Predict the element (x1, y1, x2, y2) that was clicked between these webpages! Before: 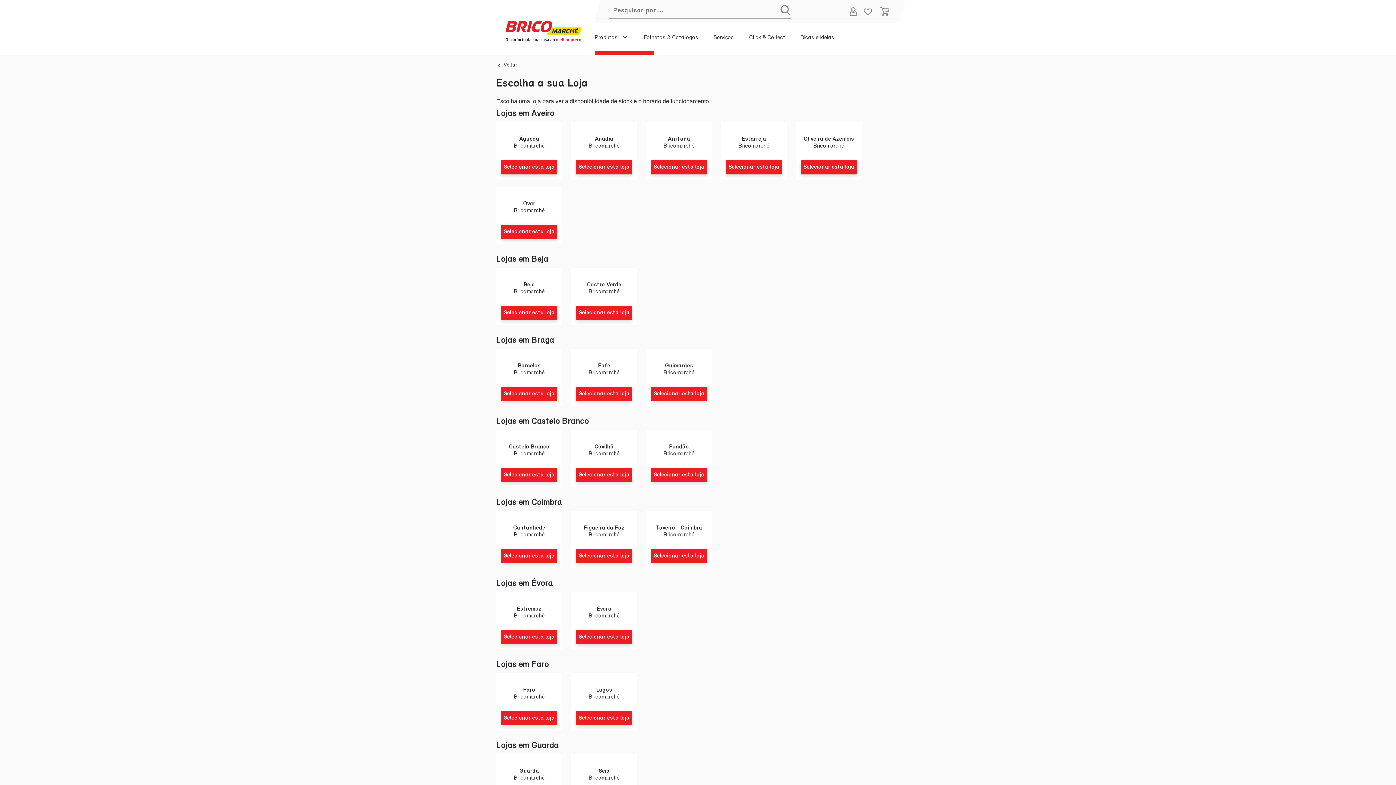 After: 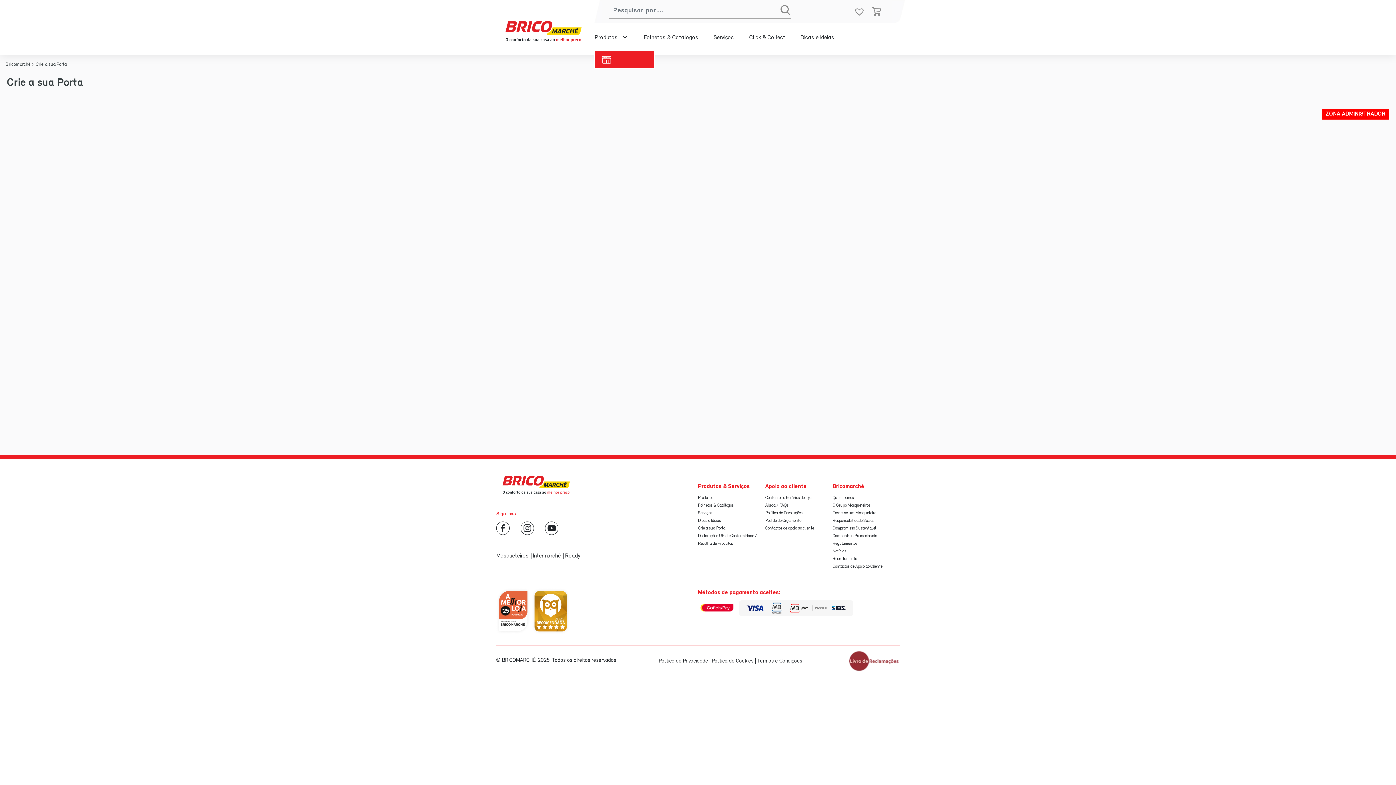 Action: bbox: (698, 503, 725, 508) label: Crie a sua Porta